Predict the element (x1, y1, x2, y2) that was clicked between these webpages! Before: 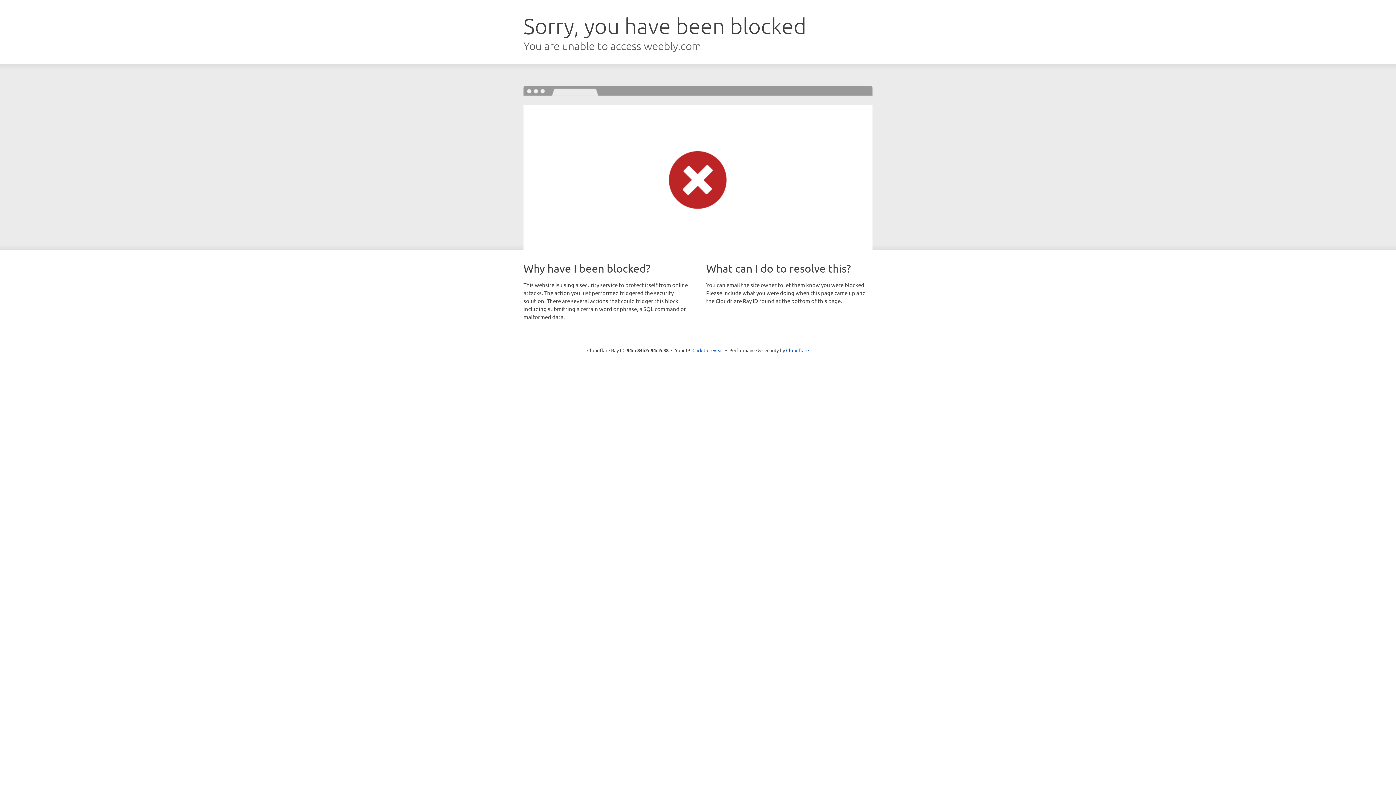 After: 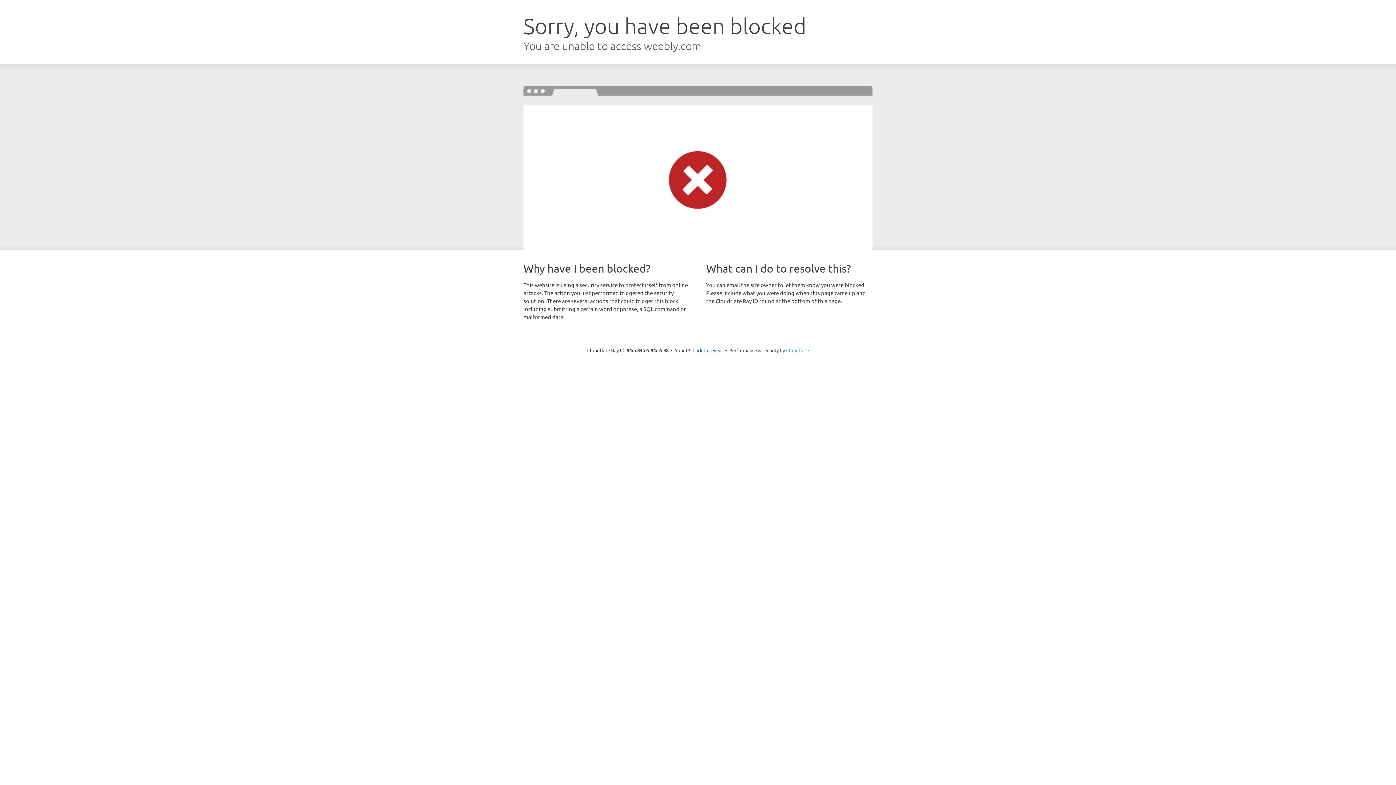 Action: label: Cloudflare bbox: (786, 347, 809, 353)